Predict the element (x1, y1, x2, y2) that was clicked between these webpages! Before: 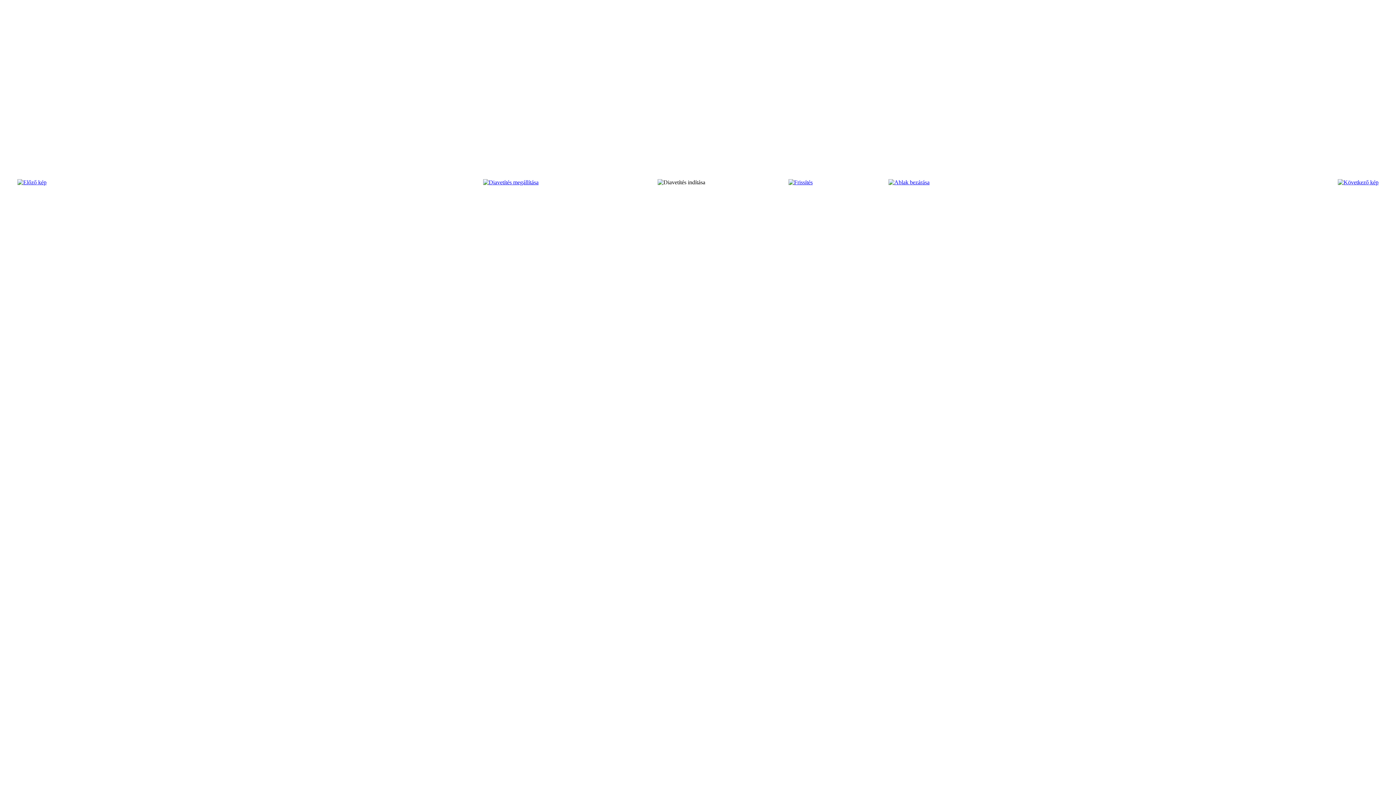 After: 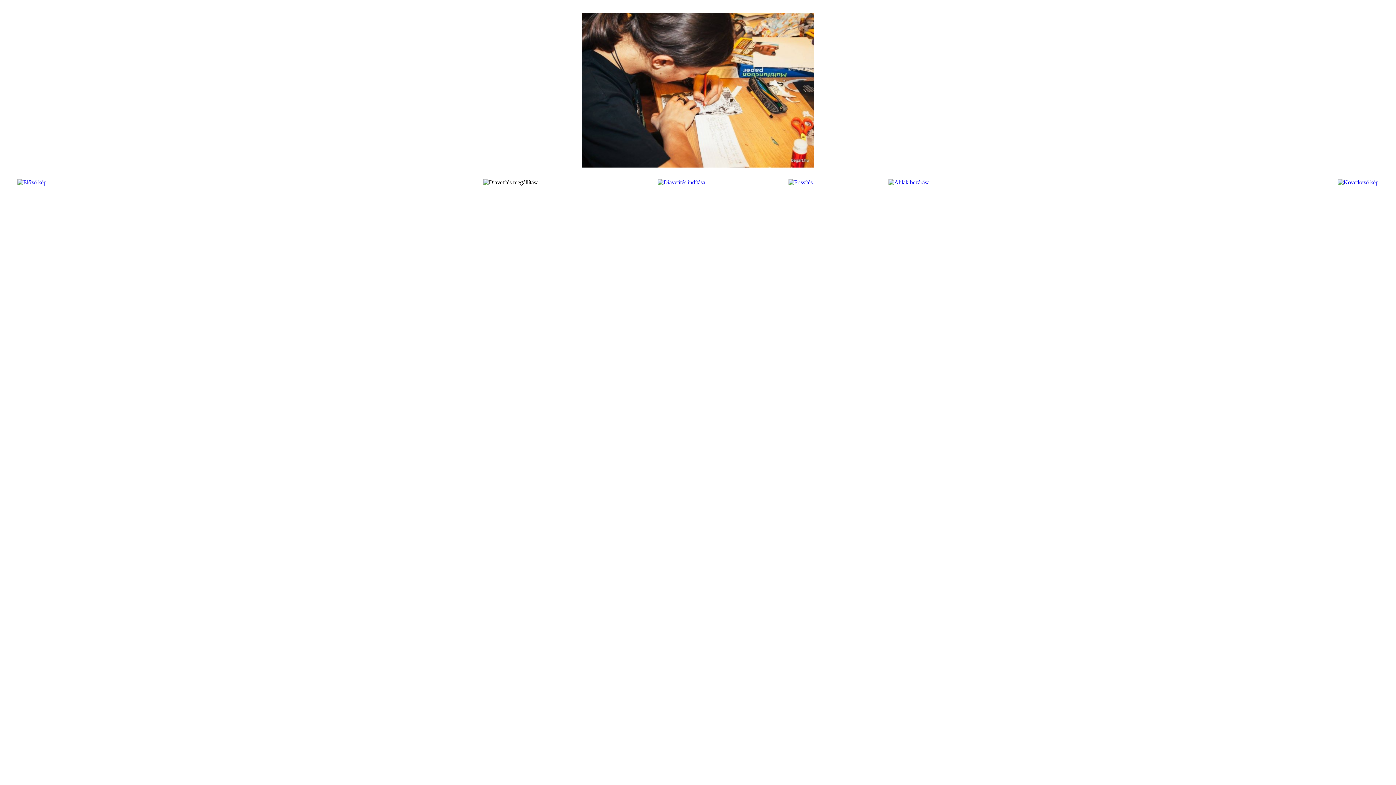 Action: bbox: (888, 179, 929, 185)